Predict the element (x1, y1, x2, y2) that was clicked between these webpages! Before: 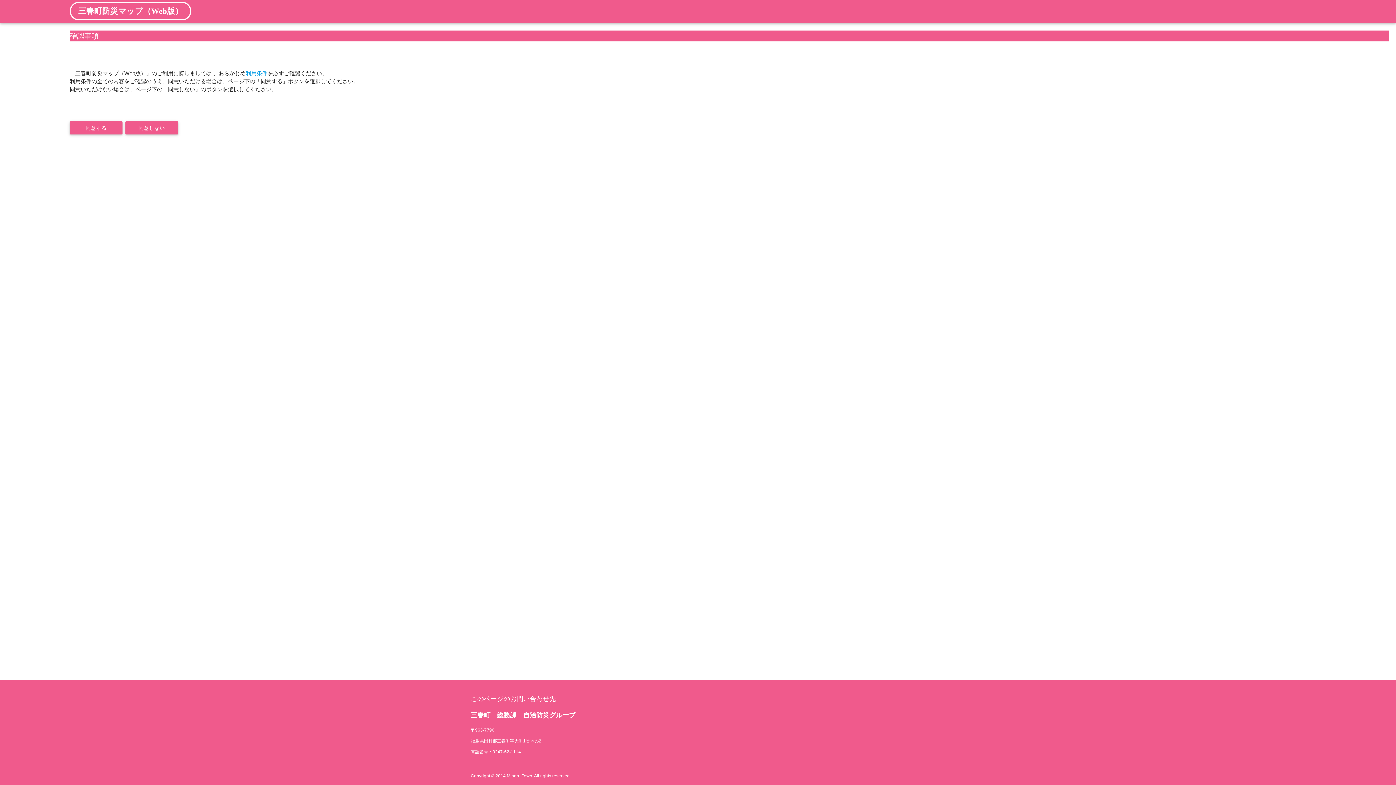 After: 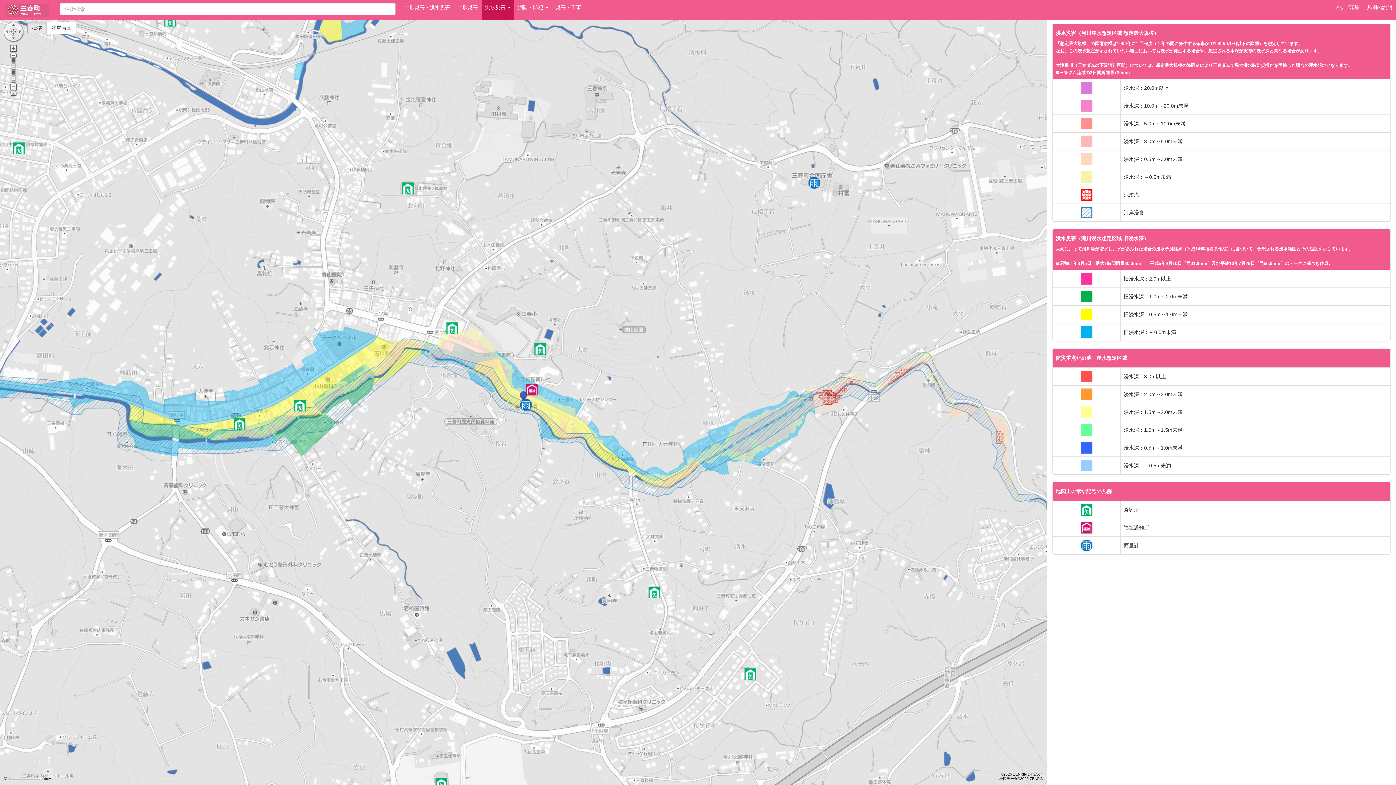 Action: label: 同意する bbox: (69, 121, 122, 134)